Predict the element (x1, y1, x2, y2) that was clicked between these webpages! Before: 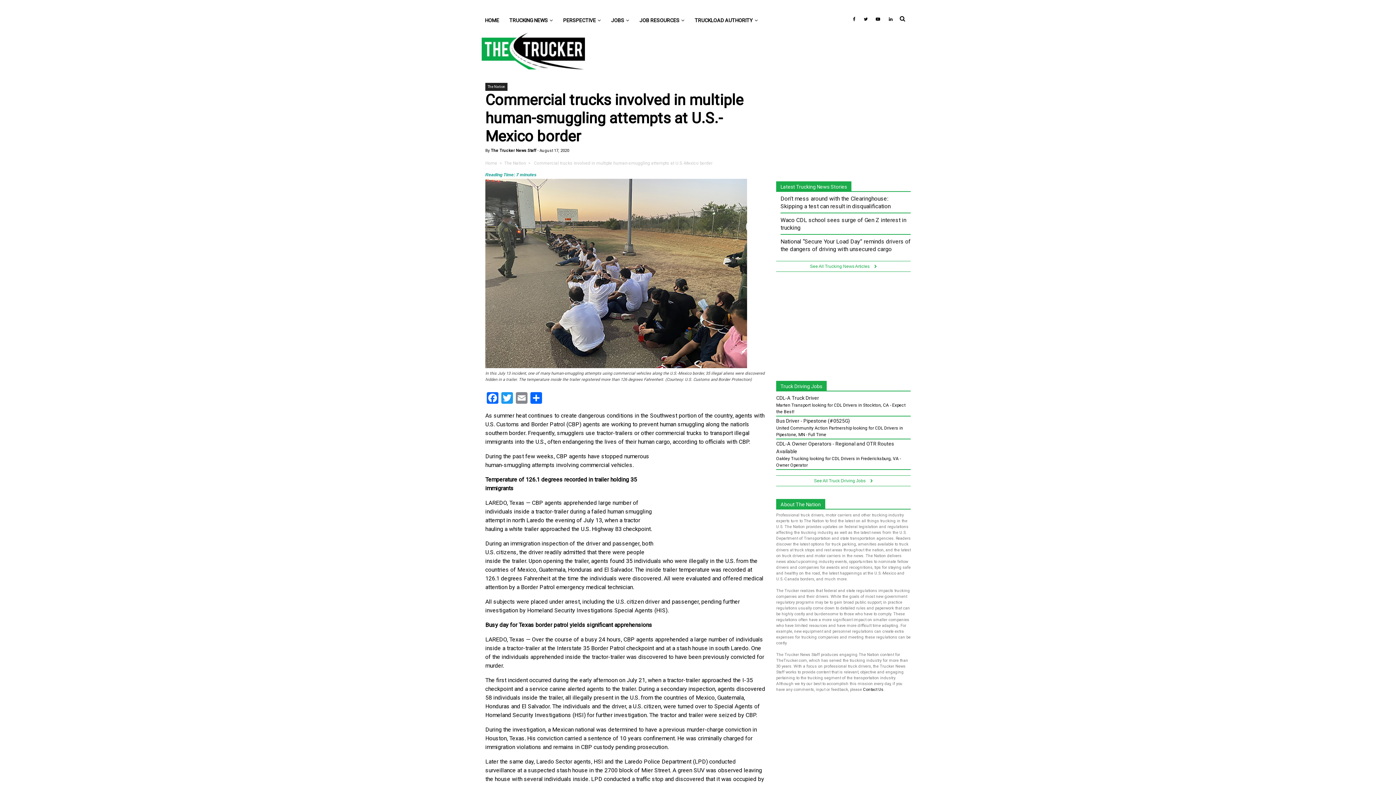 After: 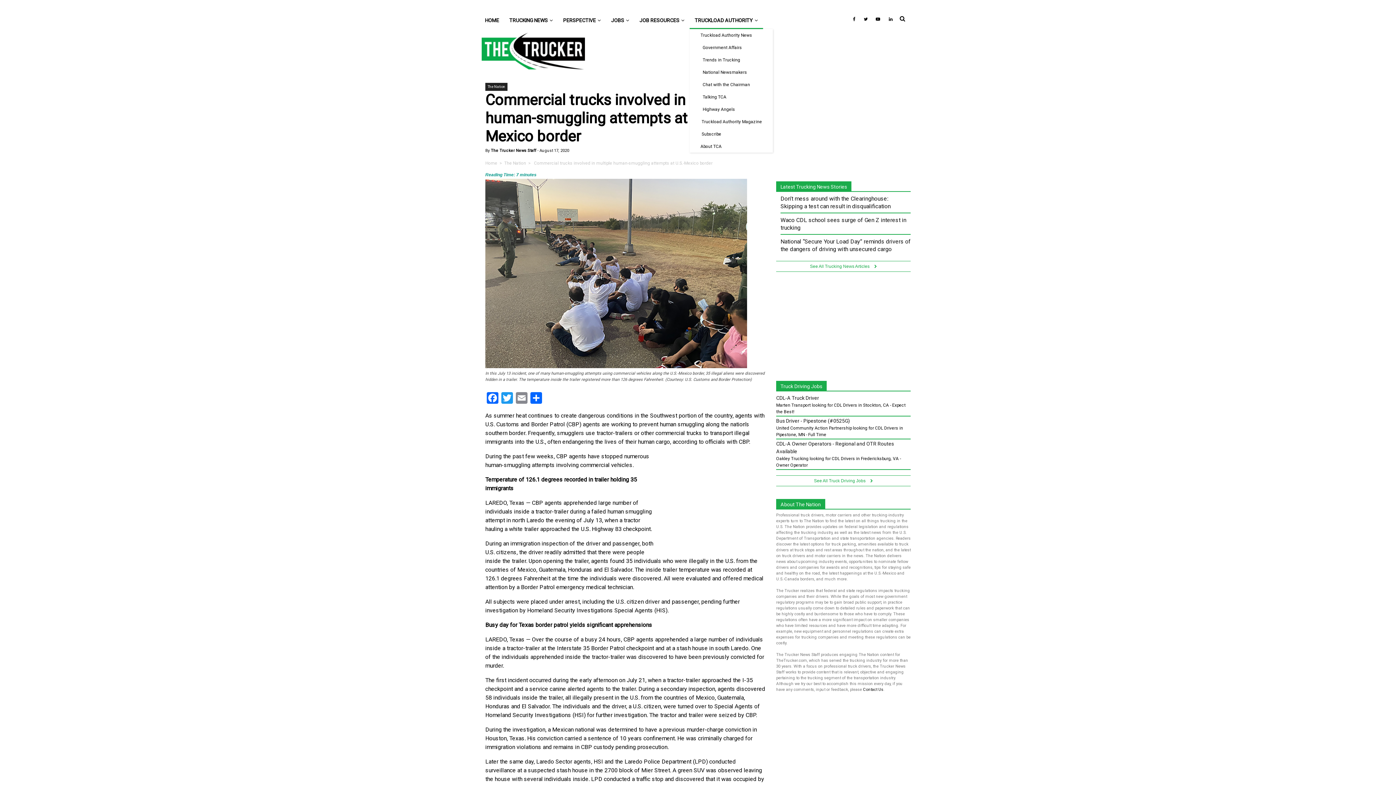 Action: bbox: (689, 11, 763, 29) label: TRUCKLOAD AUTHORITY